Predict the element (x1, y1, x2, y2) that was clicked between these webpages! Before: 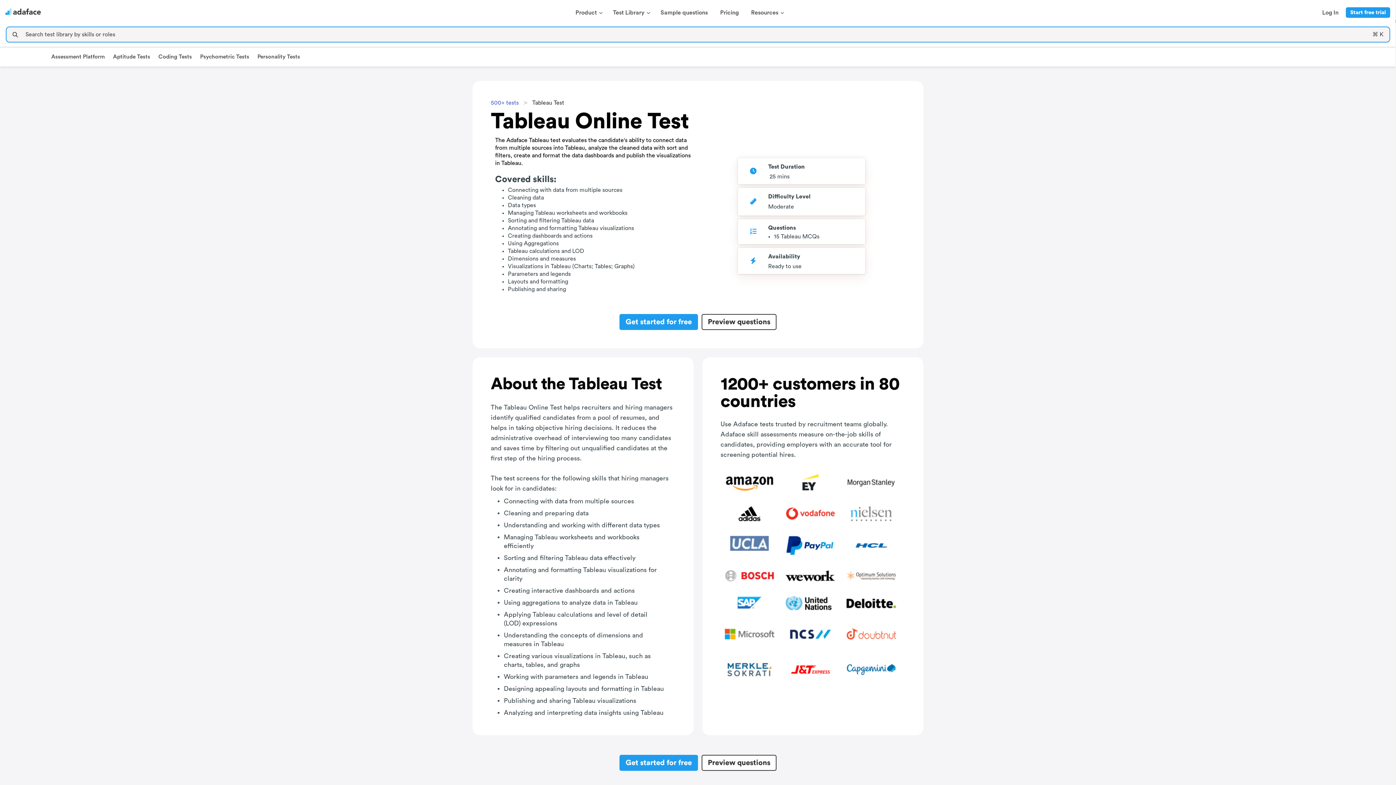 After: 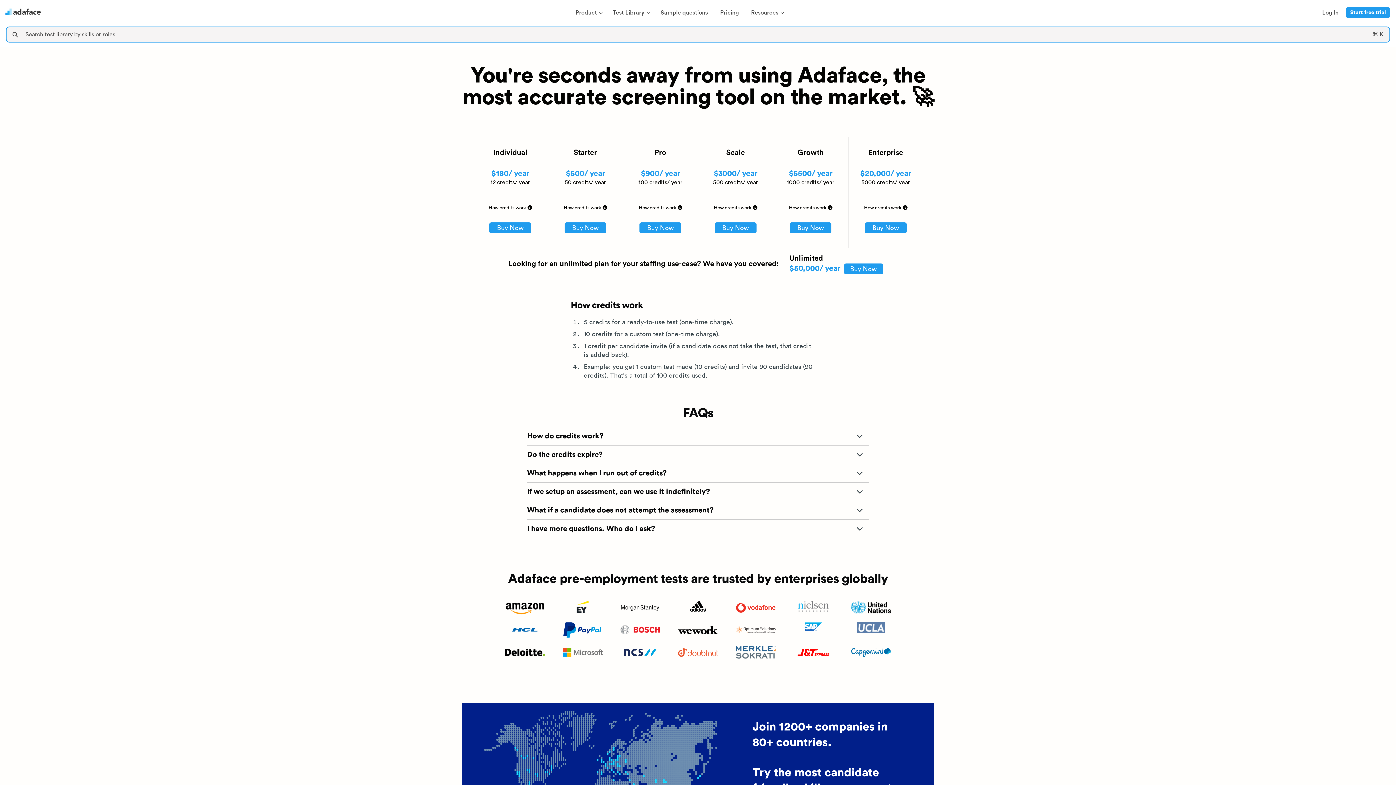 Action: label: Pricing bbox: (715, 3, 746, 21)